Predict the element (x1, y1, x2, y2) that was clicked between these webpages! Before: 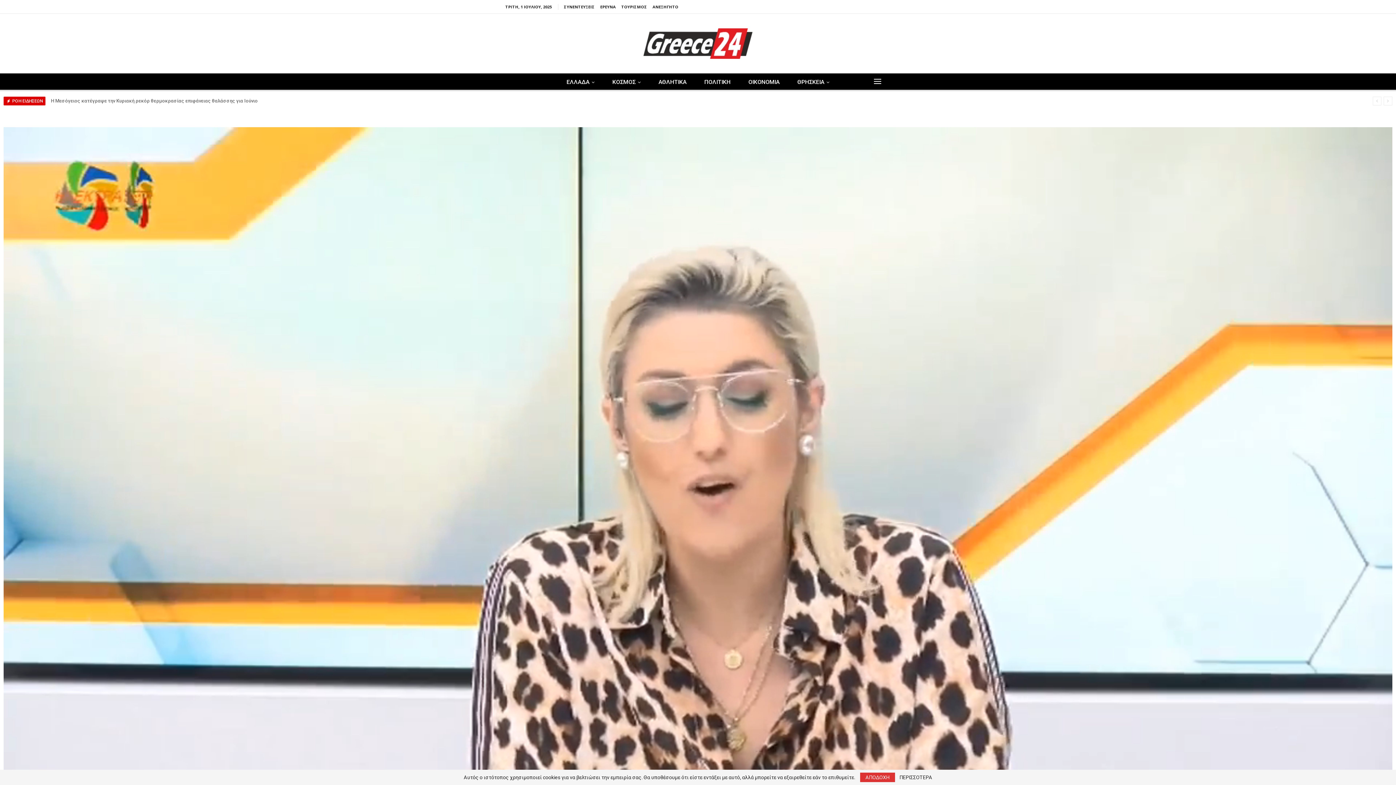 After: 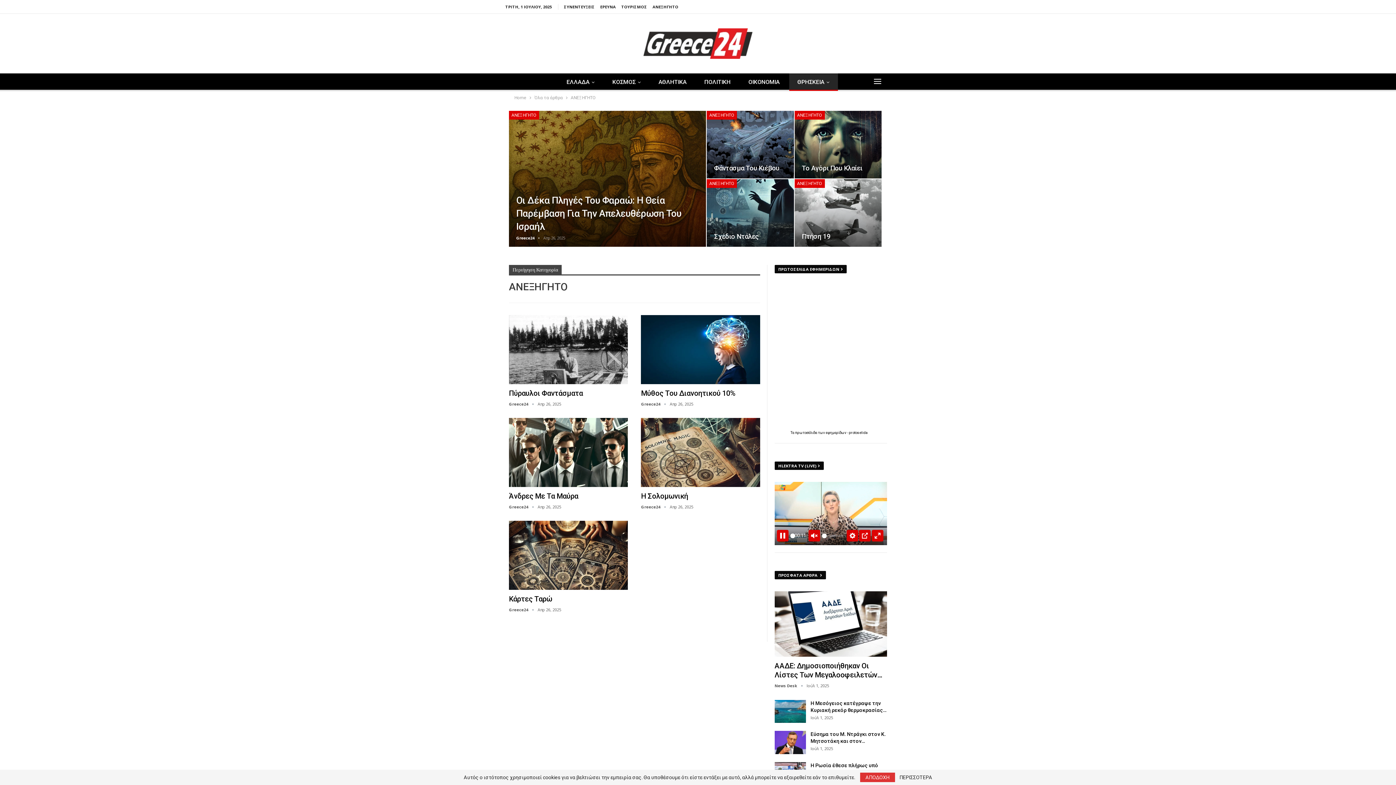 Action: bbox: (652, 4, 678, 9) label: ΑΝΕΞΗΓΗΤΟ